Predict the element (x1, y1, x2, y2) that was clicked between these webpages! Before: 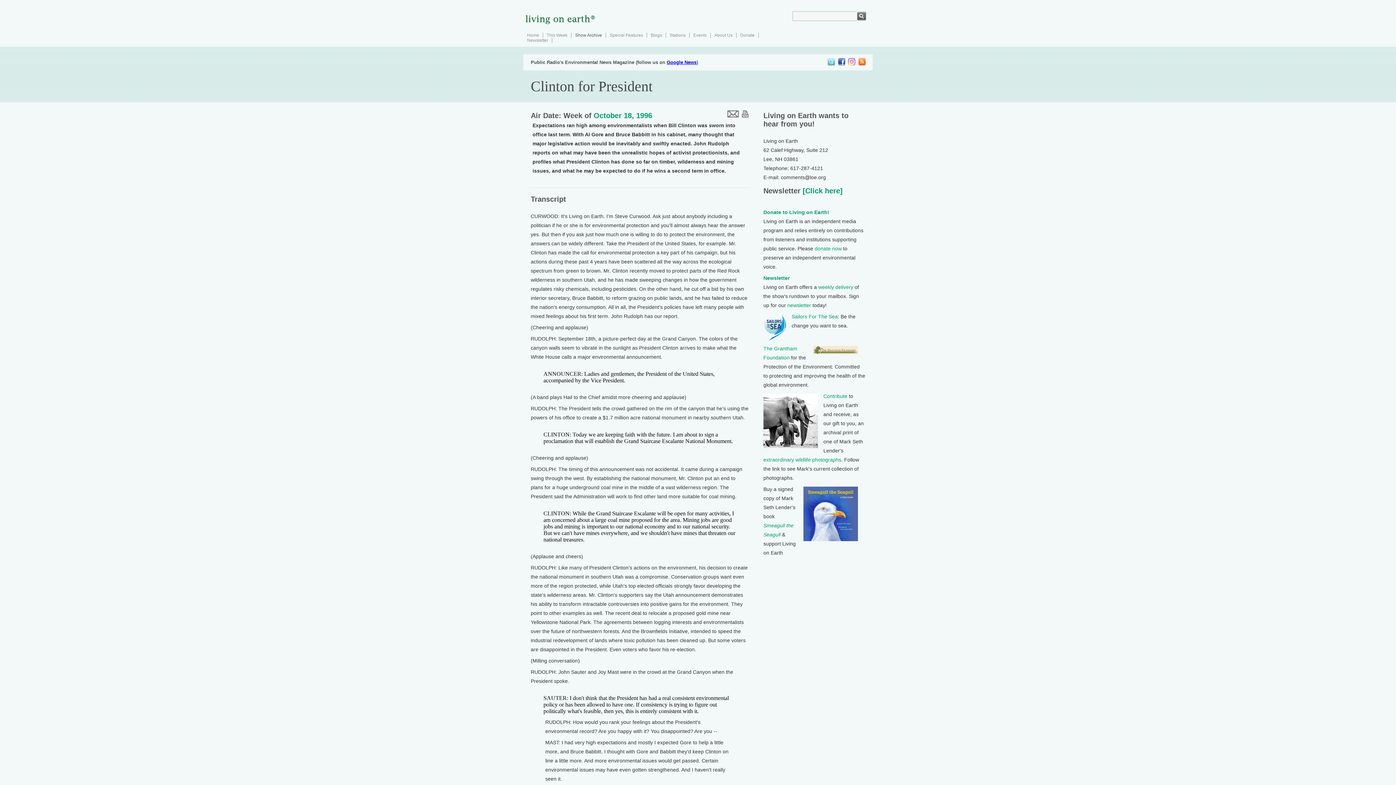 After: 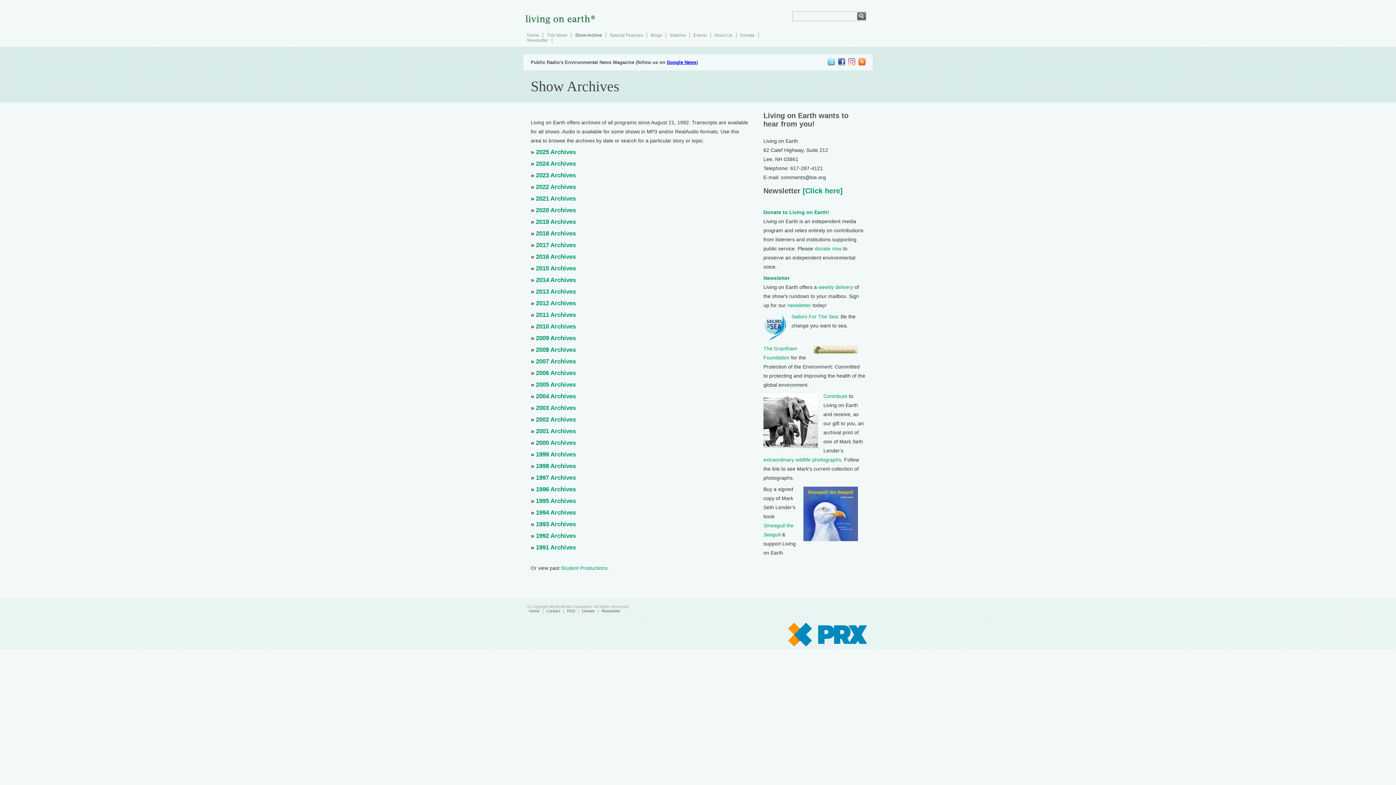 Action: label: Show Archive bbox: (575, 32, 602, 37)